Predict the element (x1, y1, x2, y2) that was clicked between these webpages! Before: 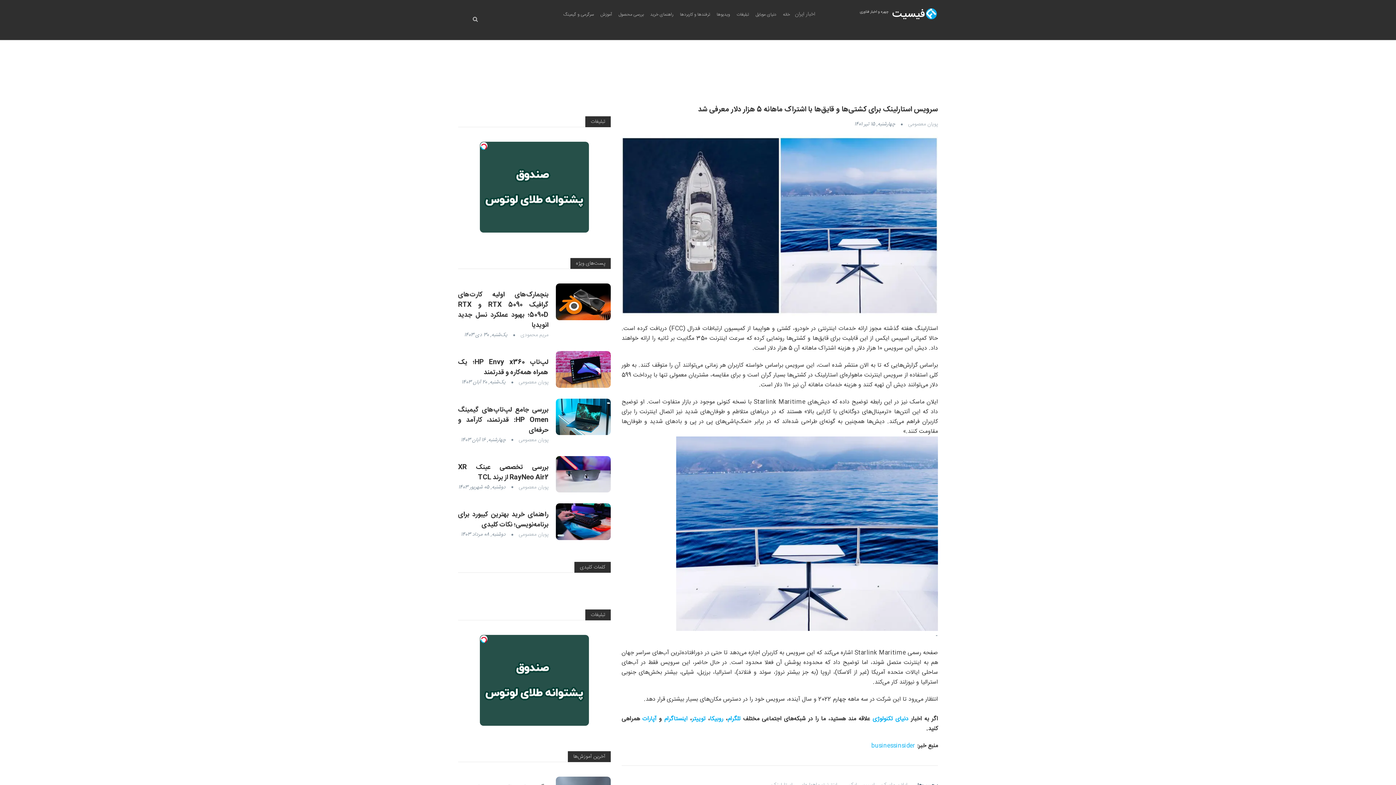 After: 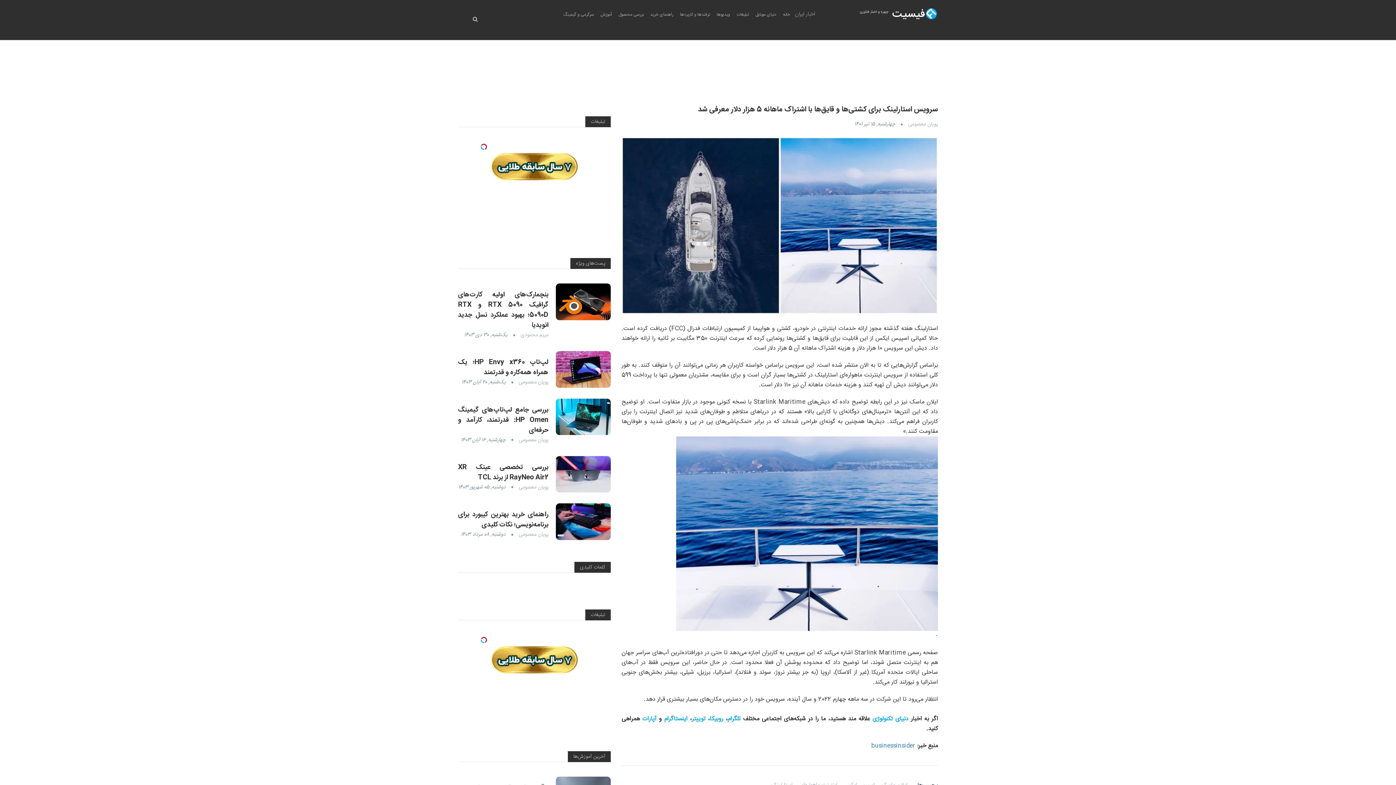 Action: bbox: (871, 741, 915, 751) label: businessinsider